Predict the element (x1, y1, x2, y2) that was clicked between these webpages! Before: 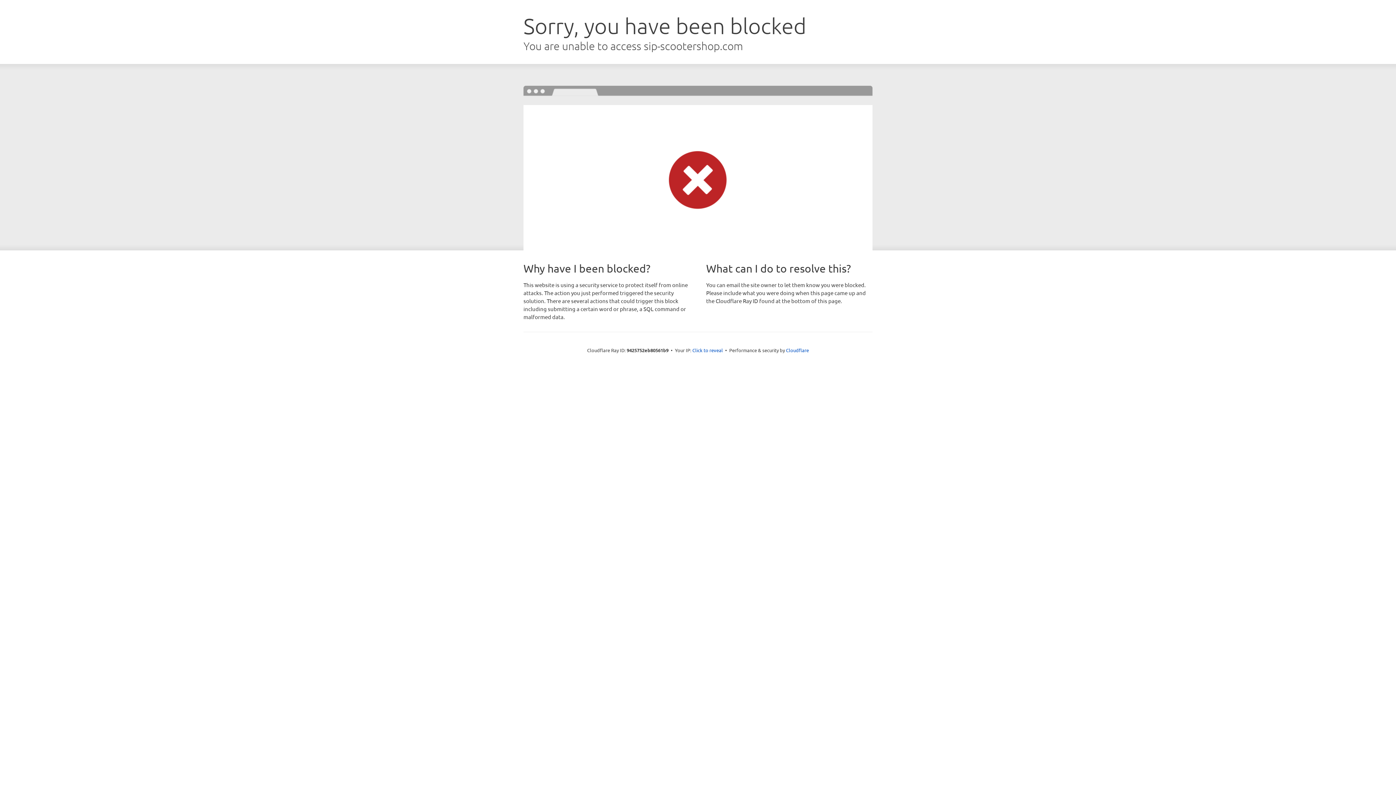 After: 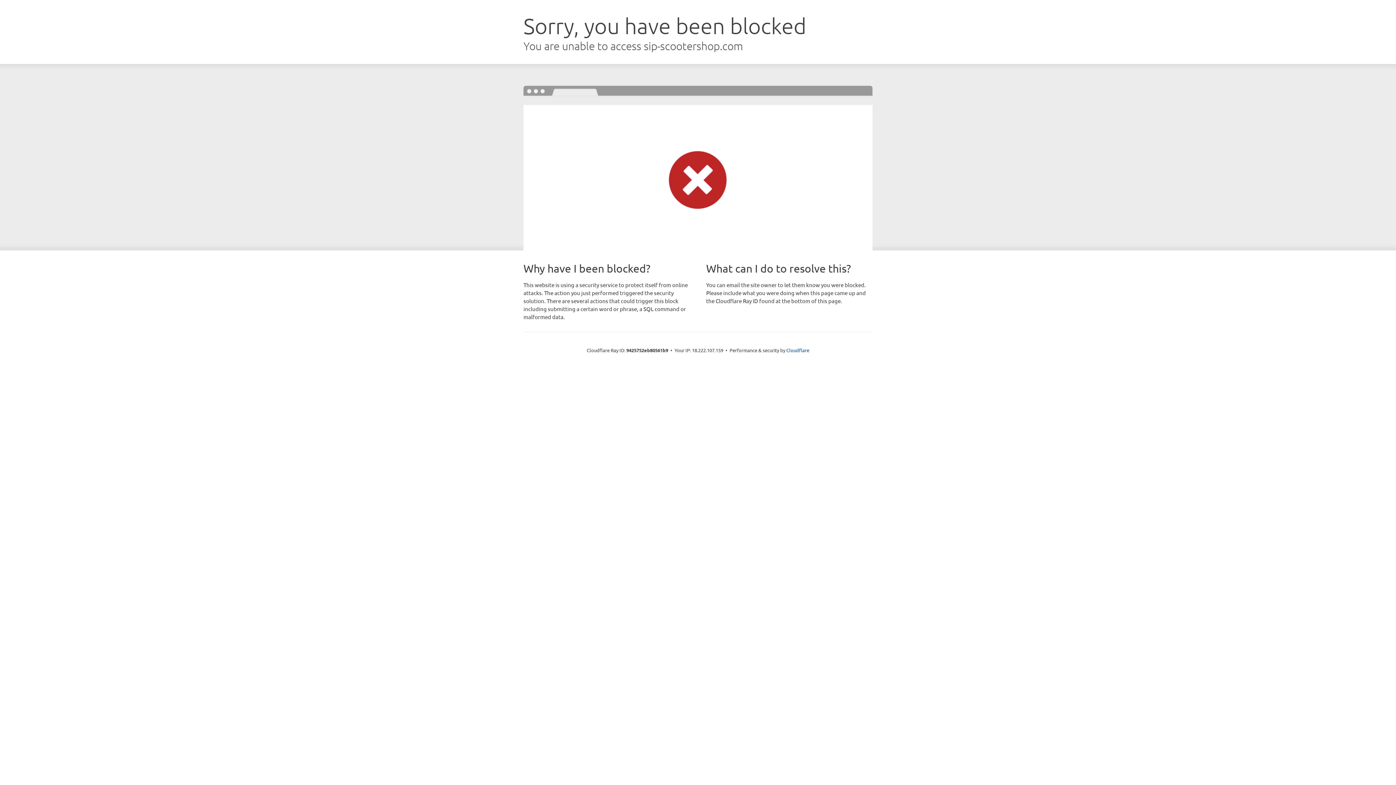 Action: label: Click to reveal bbox: (692, 346, 723, 353)